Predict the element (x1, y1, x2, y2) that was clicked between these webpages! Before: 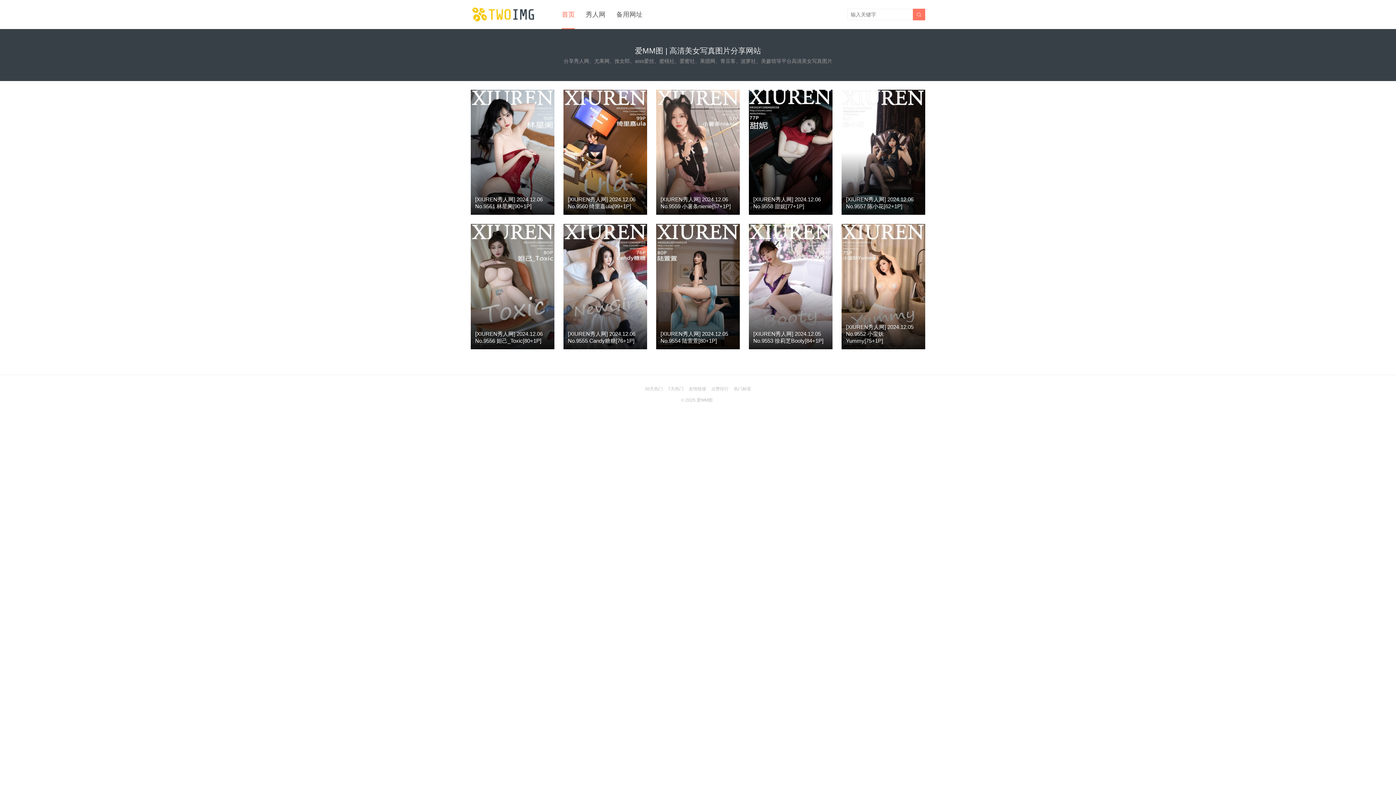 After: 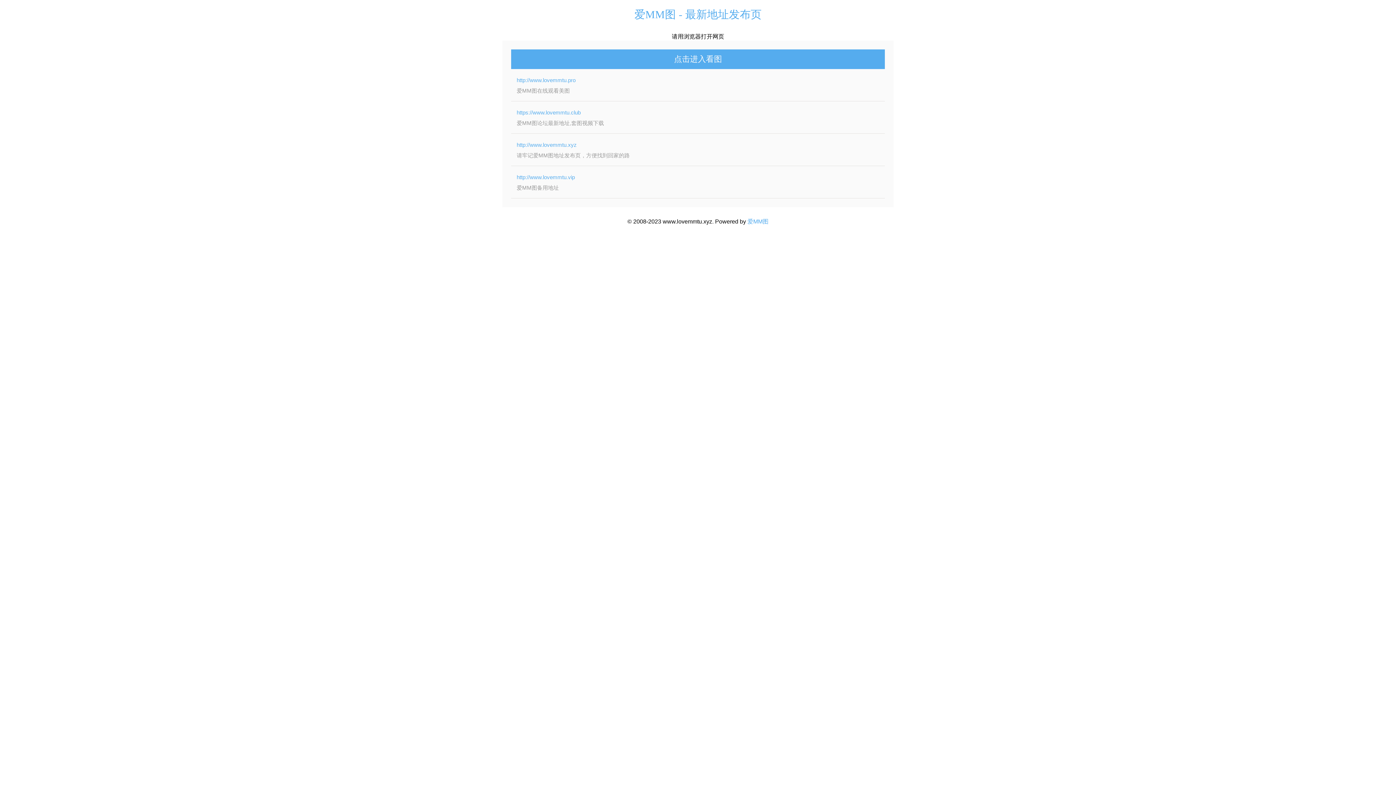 Action: label: 备用网址 bbox: (616, 0, 642, 29)